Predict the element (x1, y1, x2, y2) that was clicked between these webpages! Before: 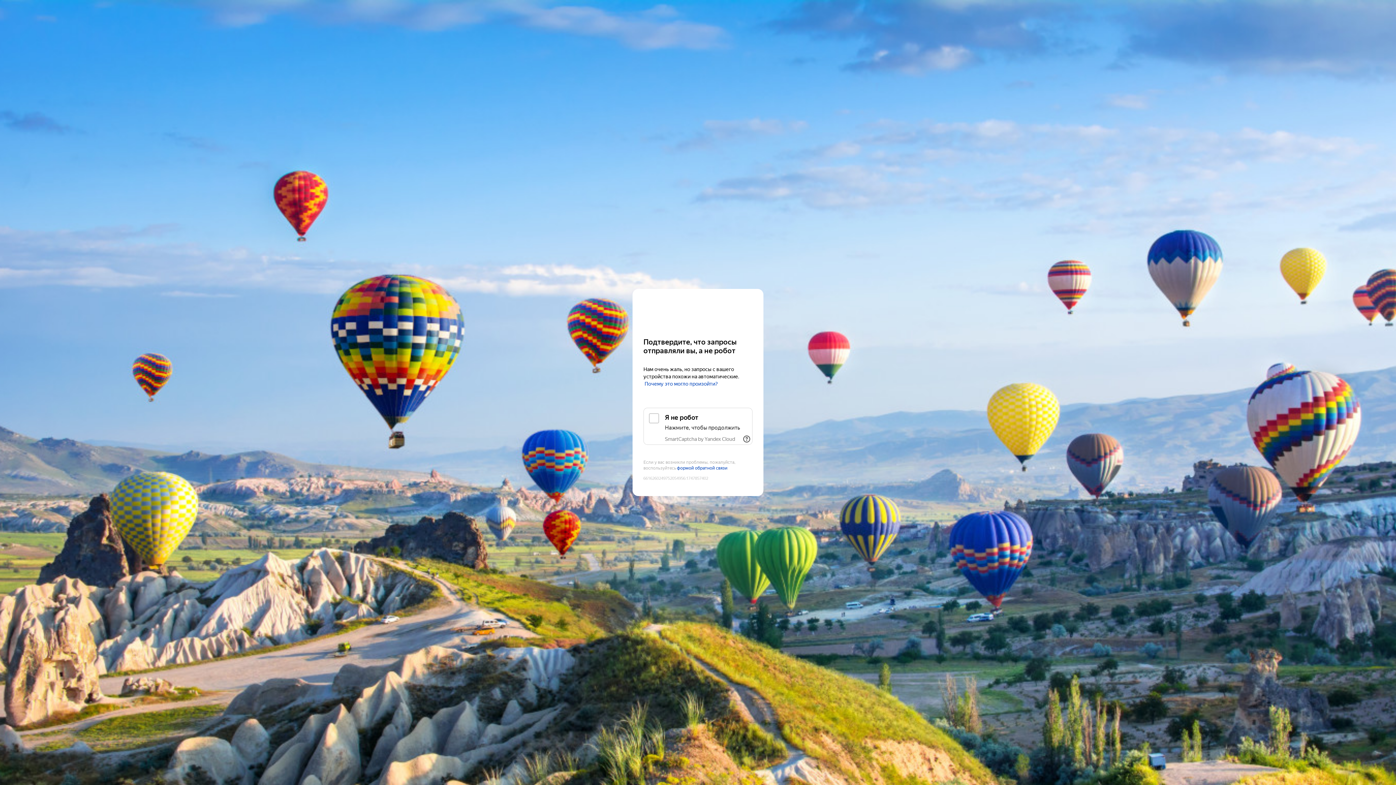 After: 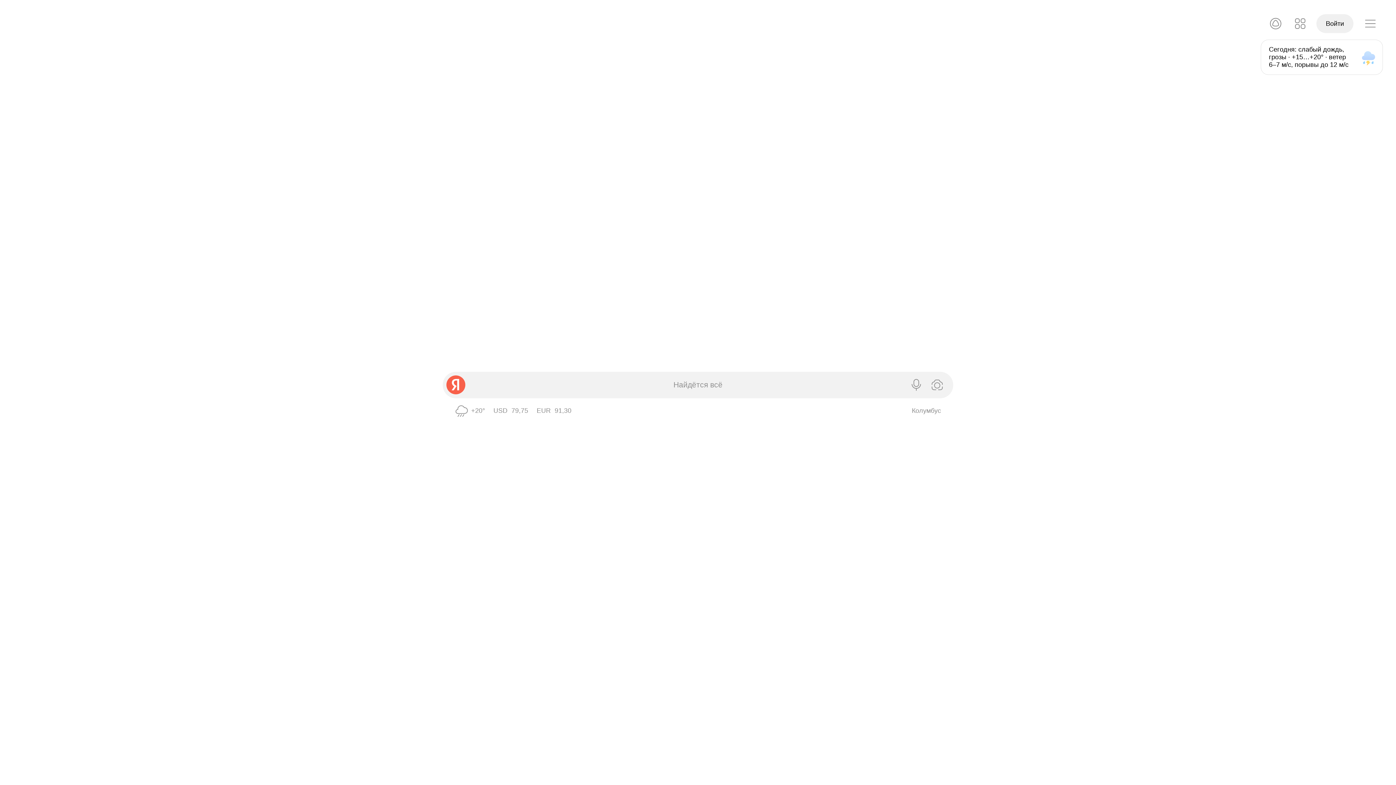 Action: label: Yandex bbox: (643, 303, 752, 316)